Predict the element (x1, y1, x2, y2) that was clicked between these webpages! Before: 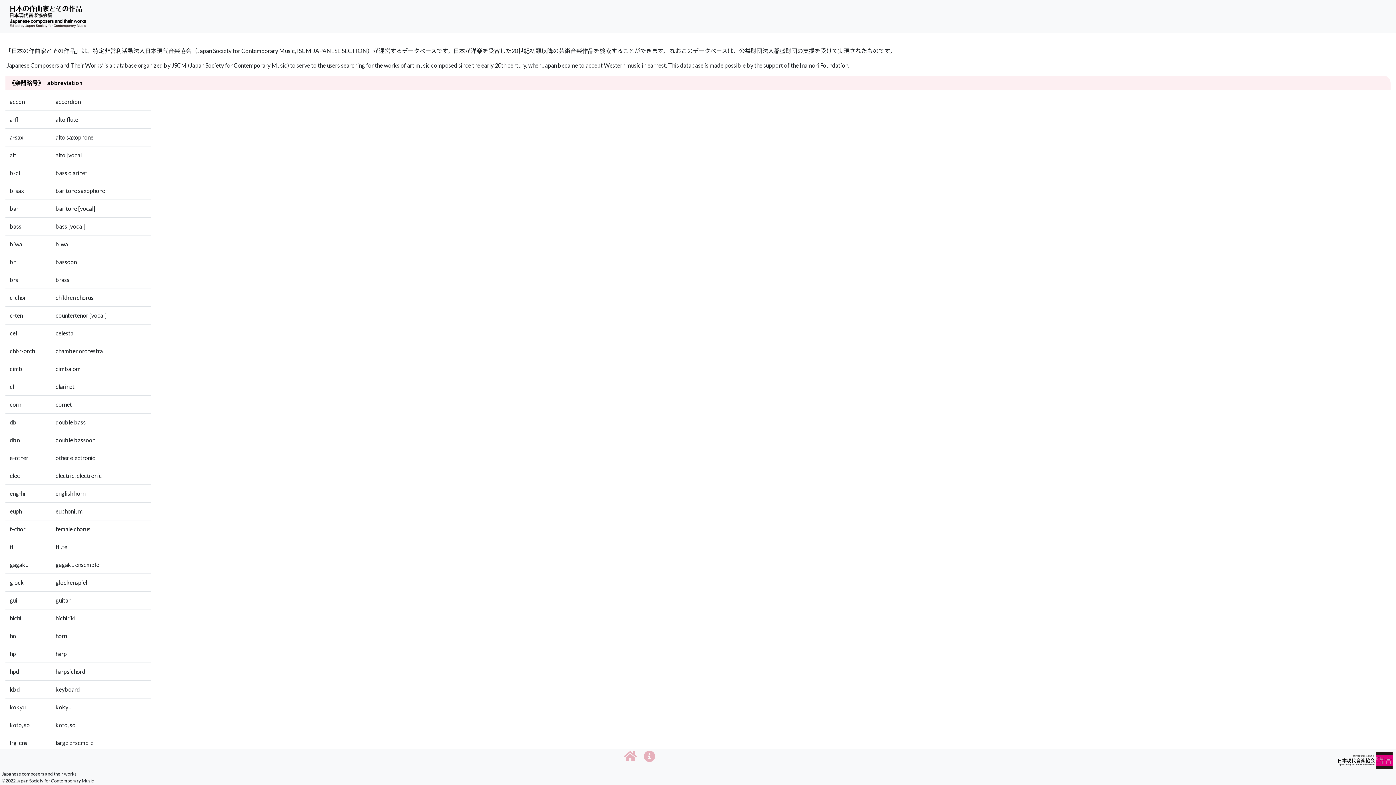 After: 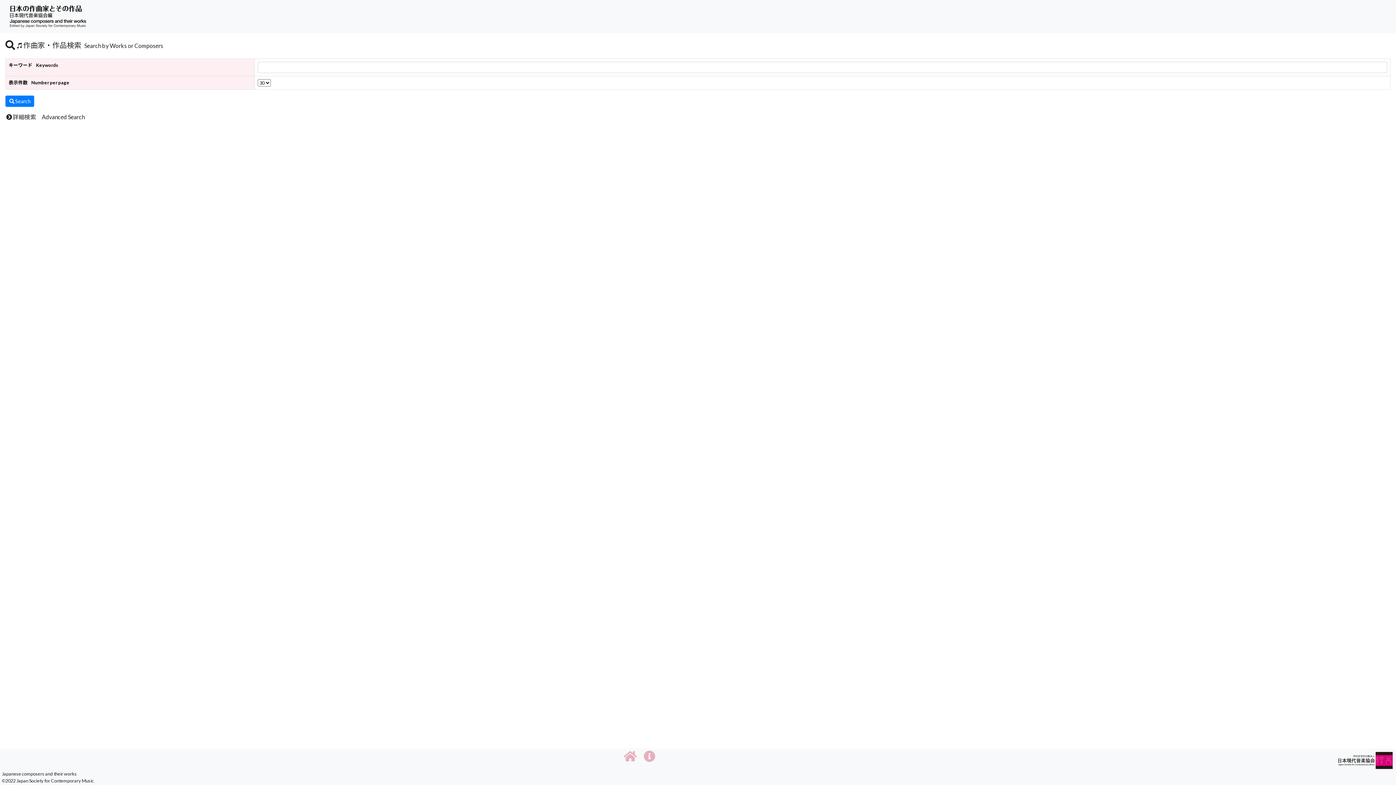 Action: bbox: (623, 755, 636, 762)